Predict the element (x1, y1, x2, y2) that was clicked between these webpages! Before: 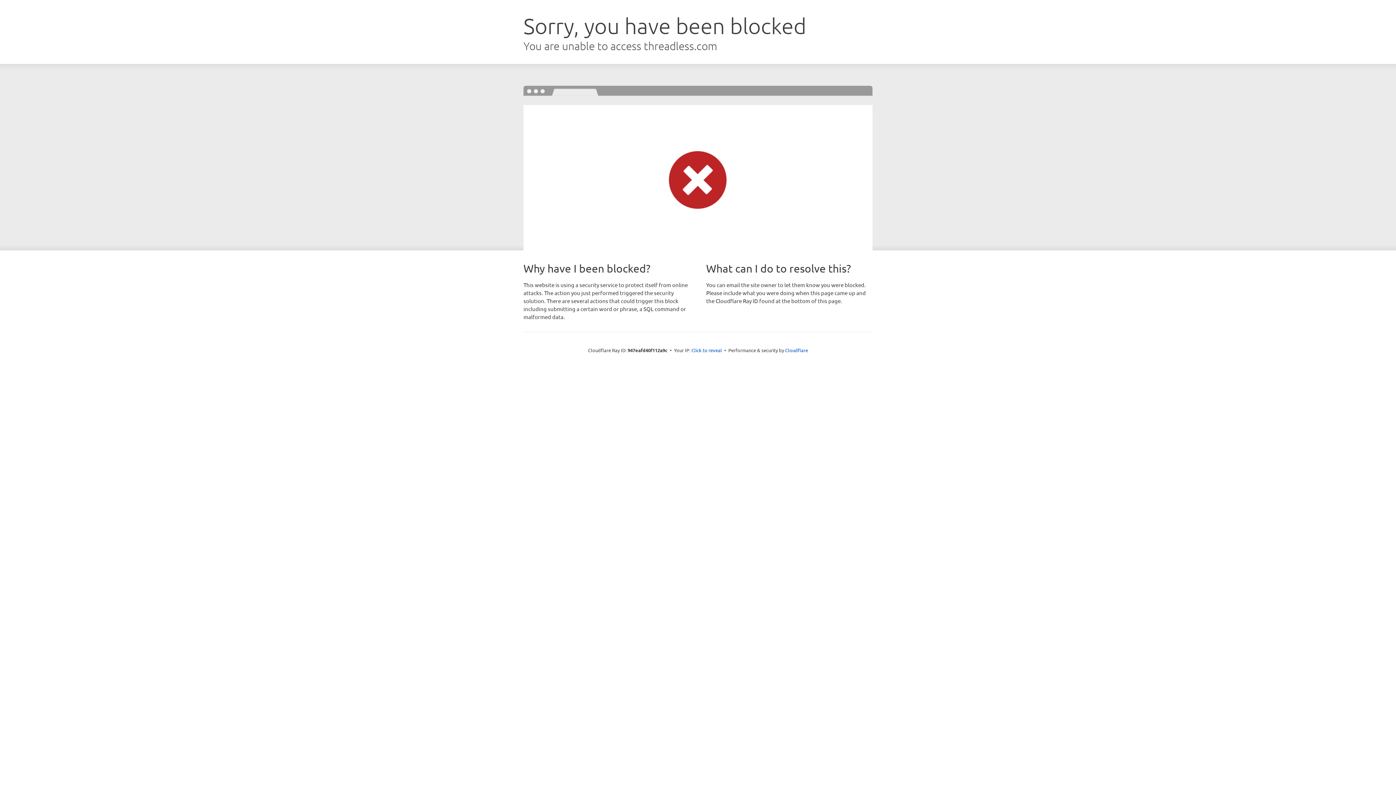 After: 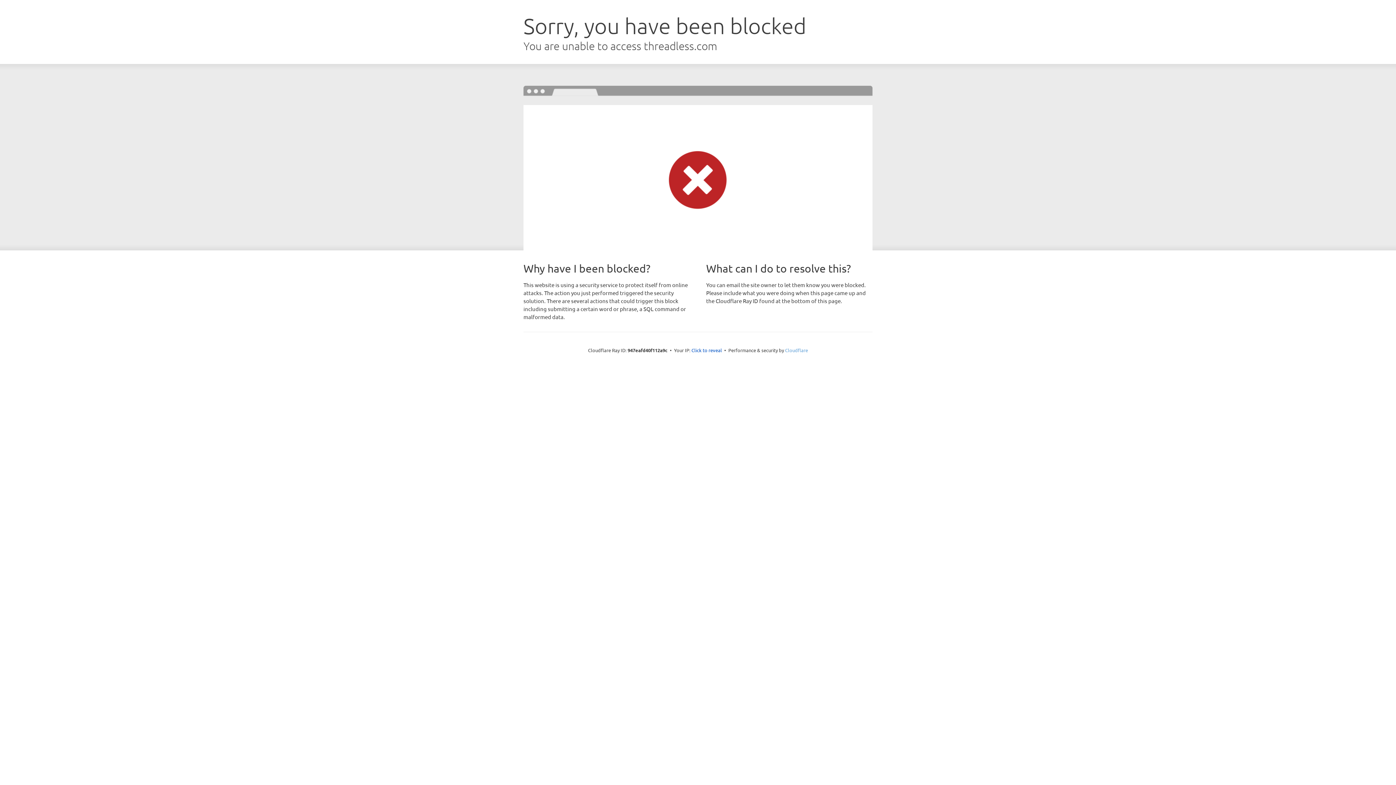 Action: bbox: (785, 347, 808, 353) label: Cloudflare